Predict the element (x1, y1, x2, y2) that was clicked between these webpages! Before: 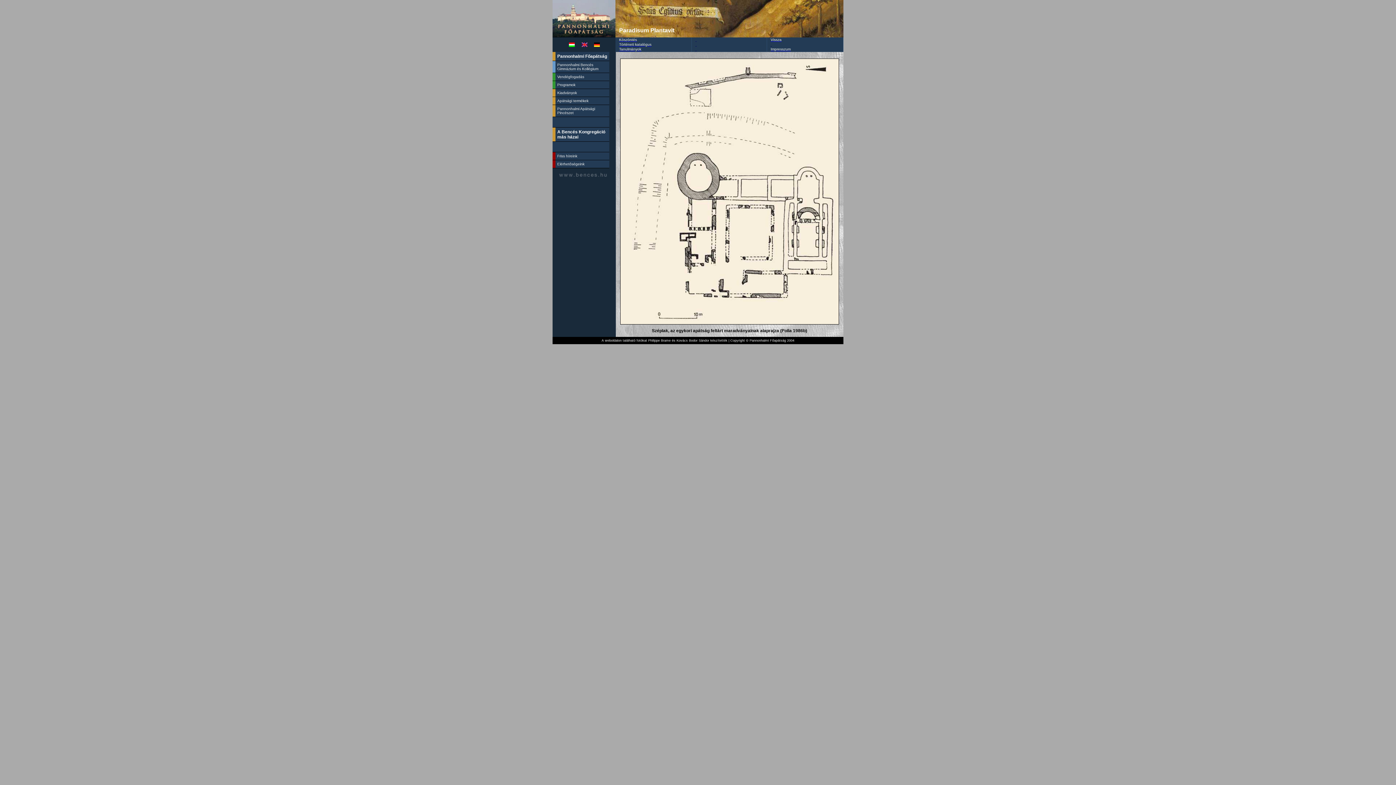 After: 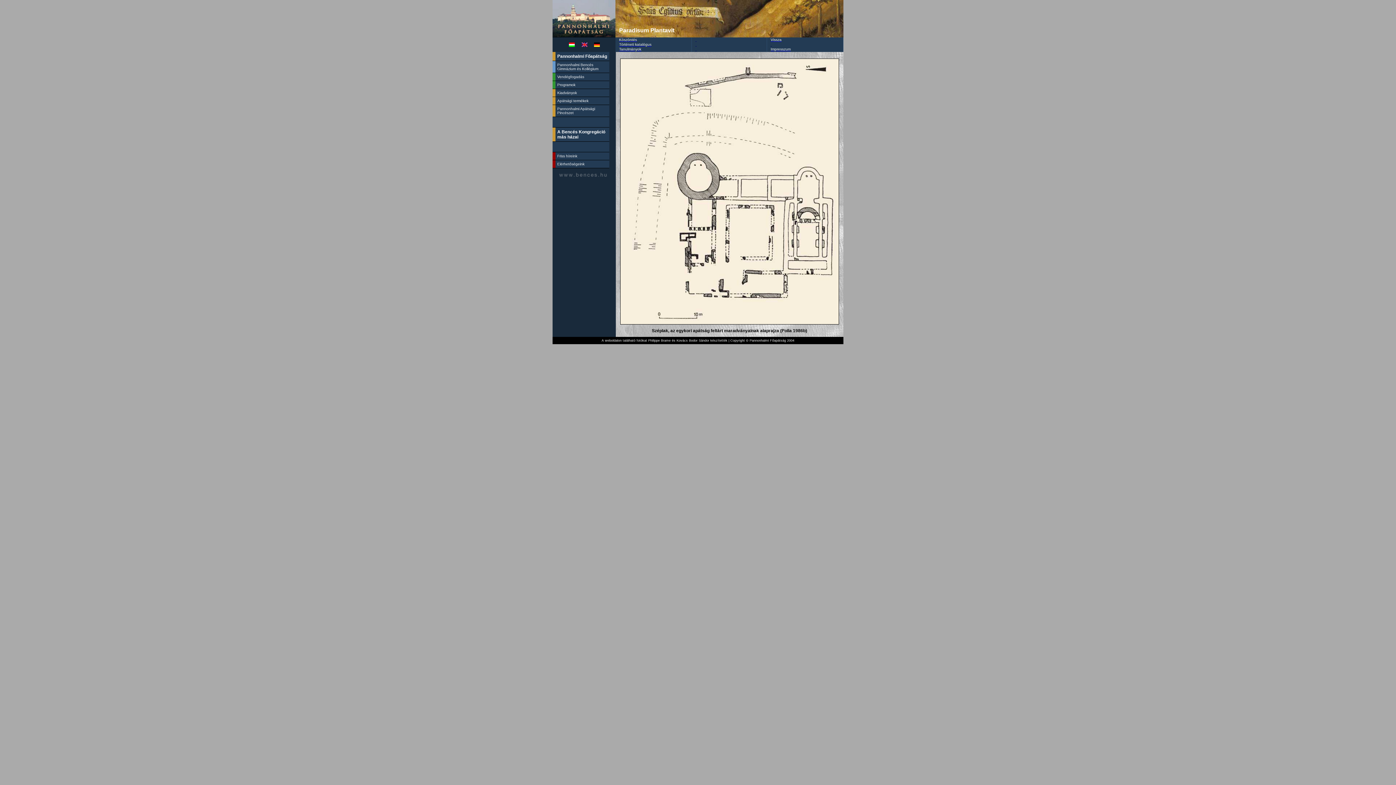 Action: label:   bbox: (695, 47, 766, 51)